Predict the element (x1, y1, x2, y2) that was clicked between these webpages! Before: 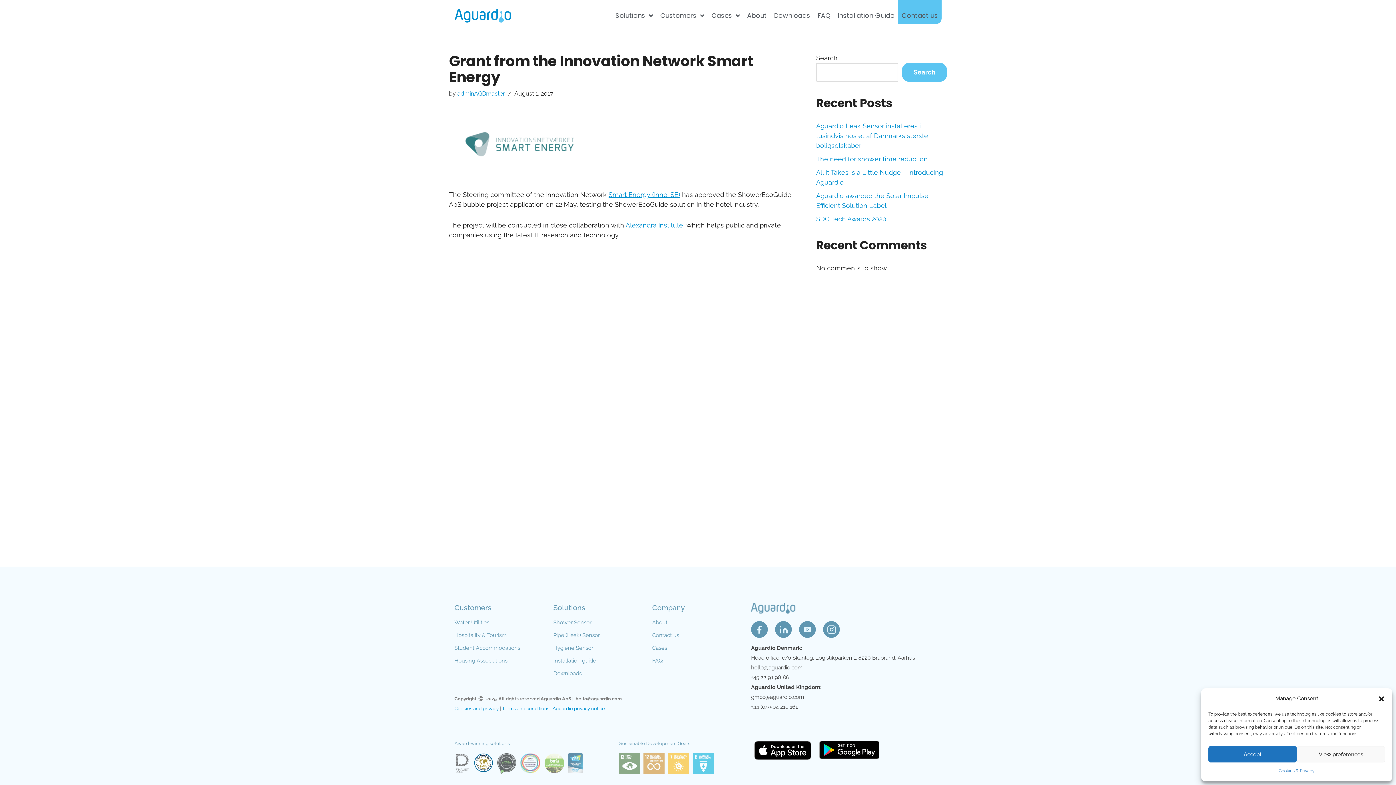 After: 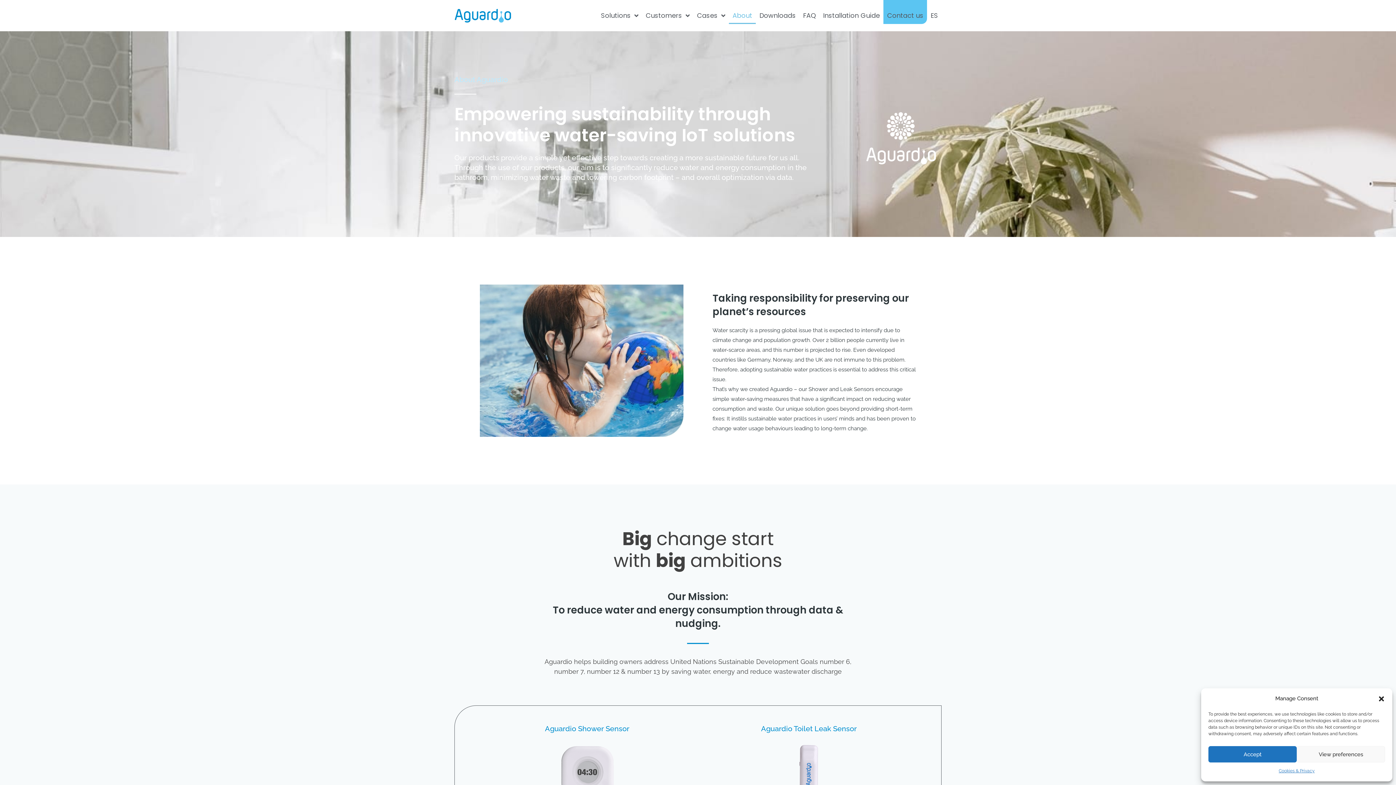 Action: label: About bbox: (652, 619, 667, 626)